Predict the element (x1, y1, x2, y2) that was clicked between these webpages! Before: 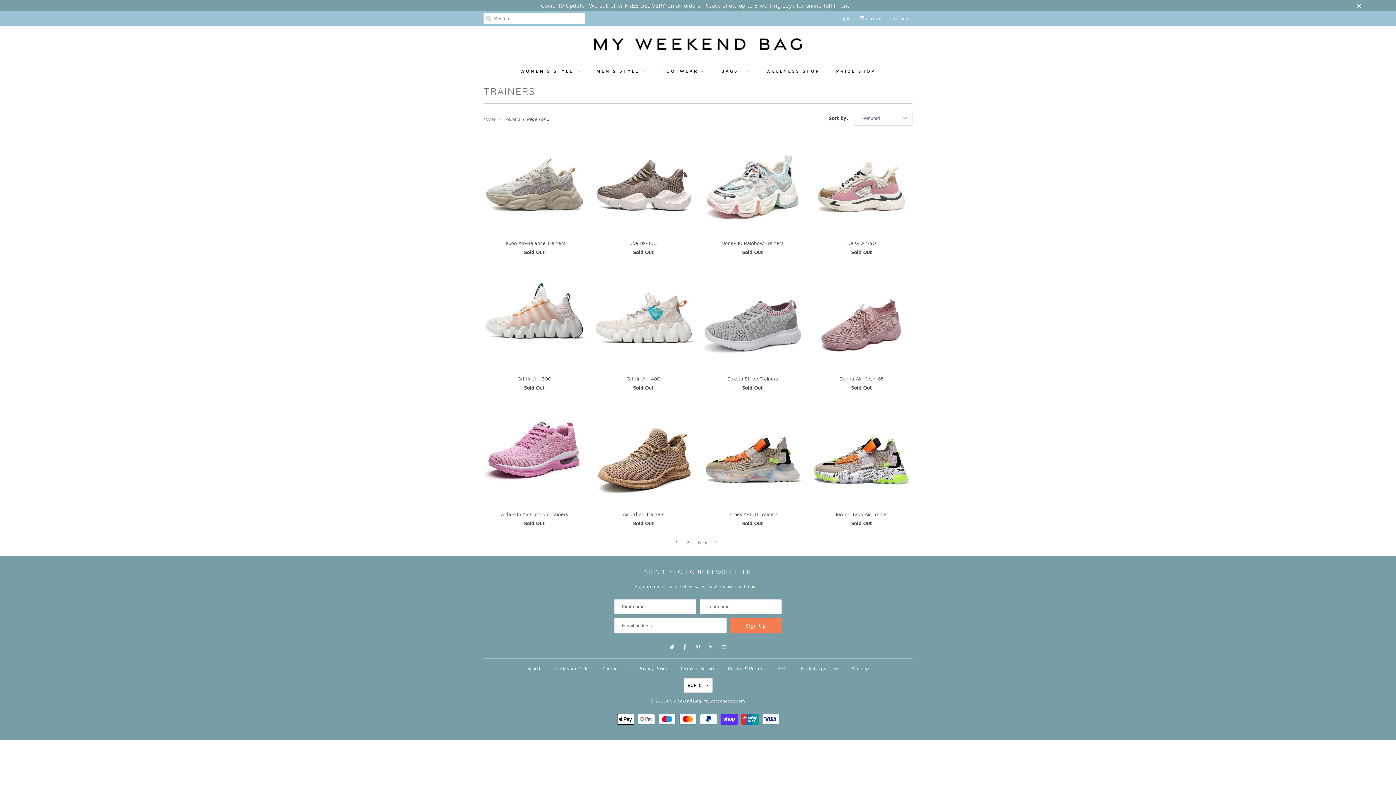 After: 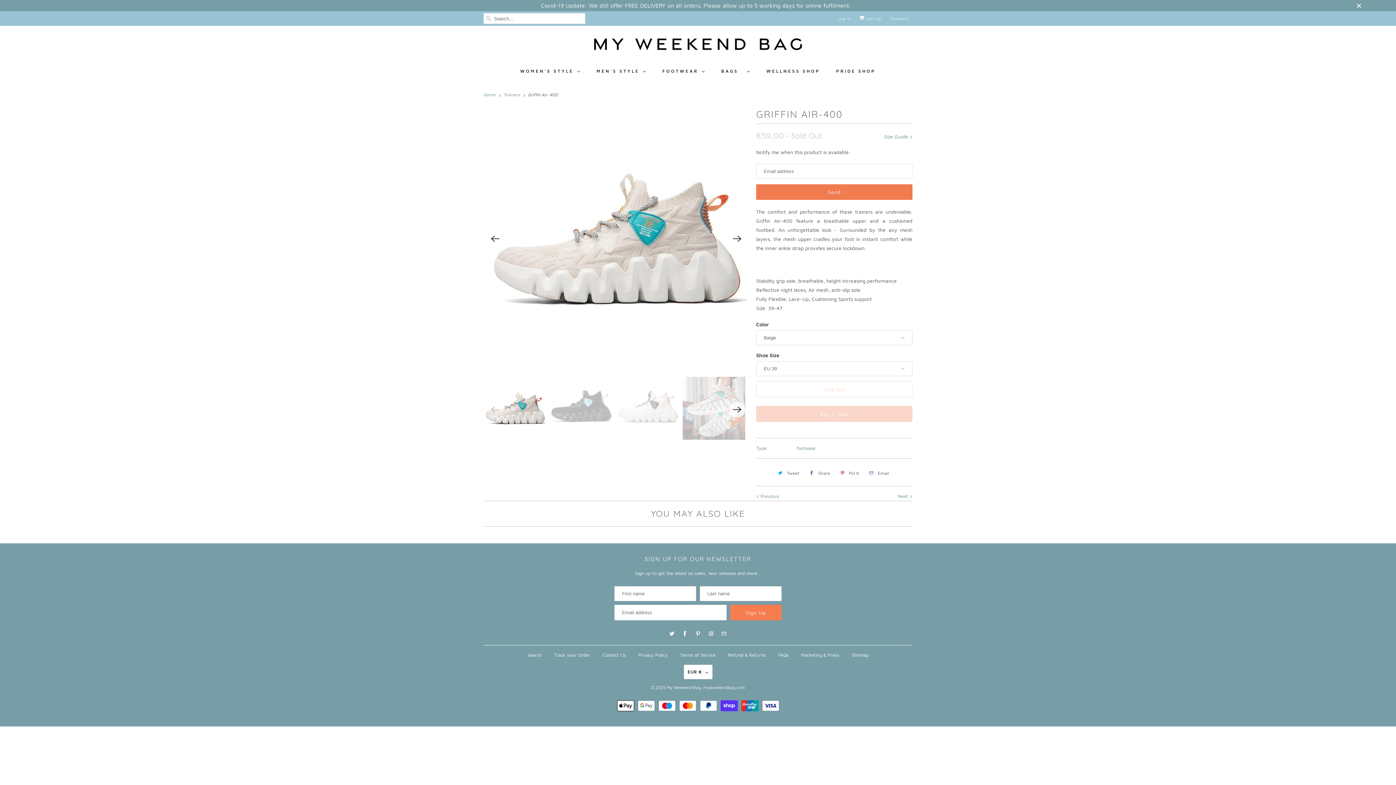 Action: label: Griffin Air-400
Sold Out bbox: (592, 267, 694, 395)